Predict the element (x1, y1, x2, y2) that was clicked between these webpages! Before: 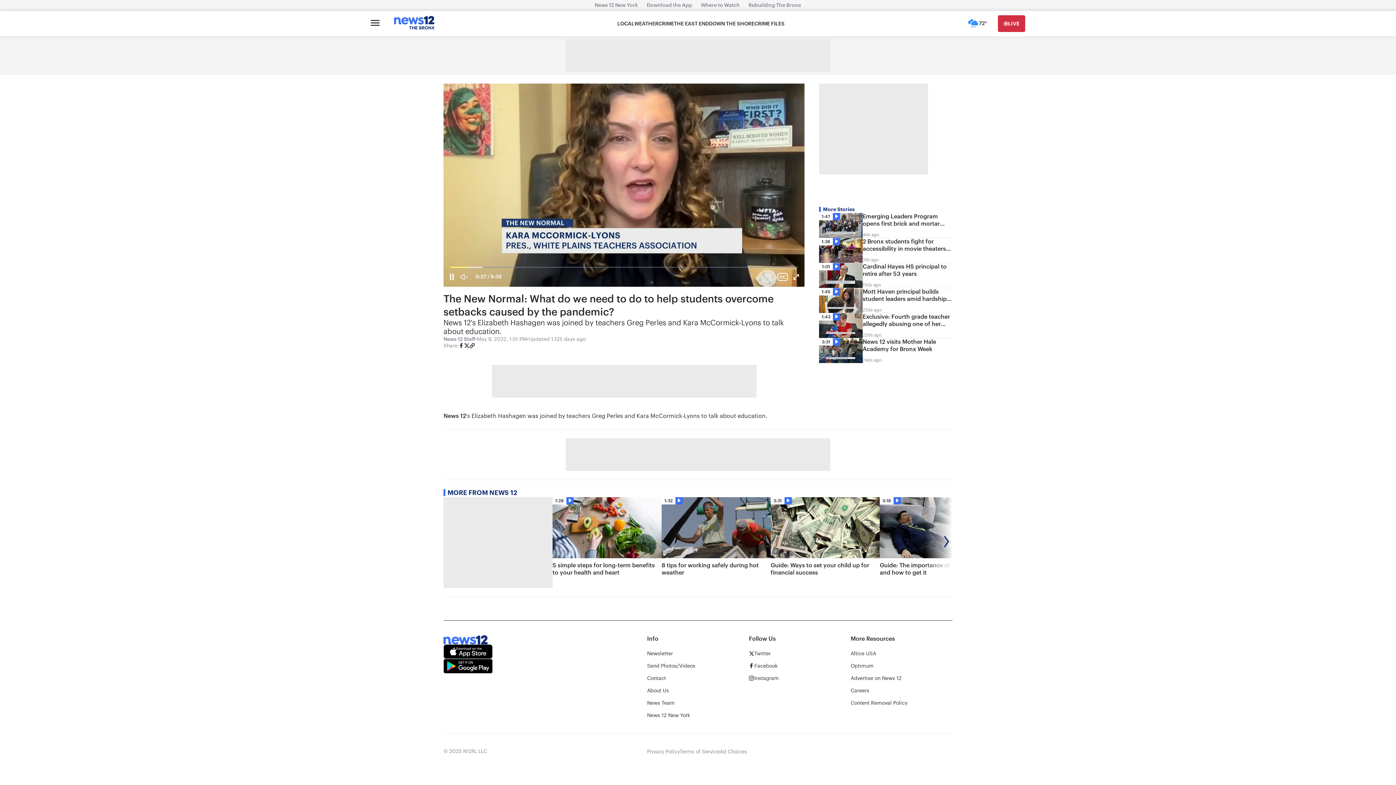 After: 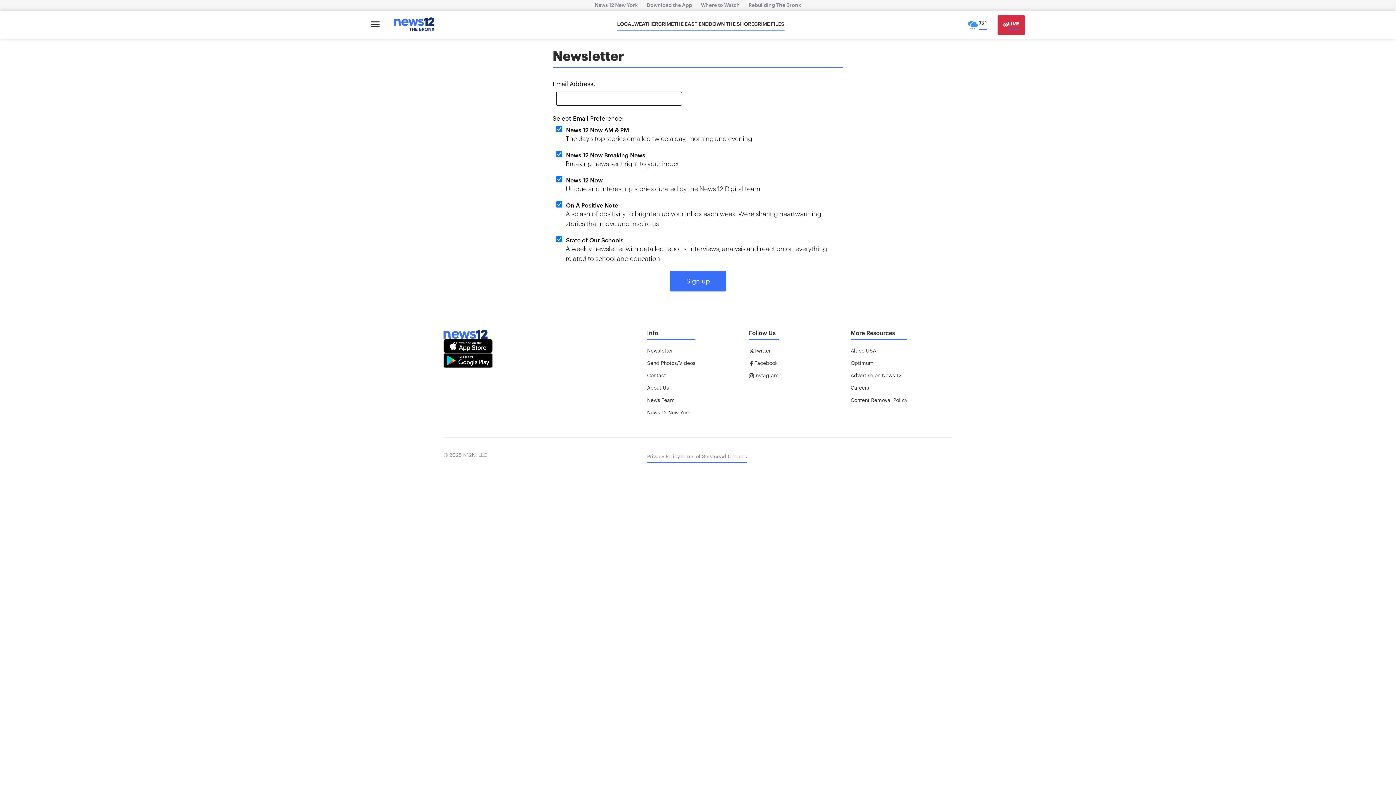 Action: bbox: (647, 650, 673, 657) label: Newsletter